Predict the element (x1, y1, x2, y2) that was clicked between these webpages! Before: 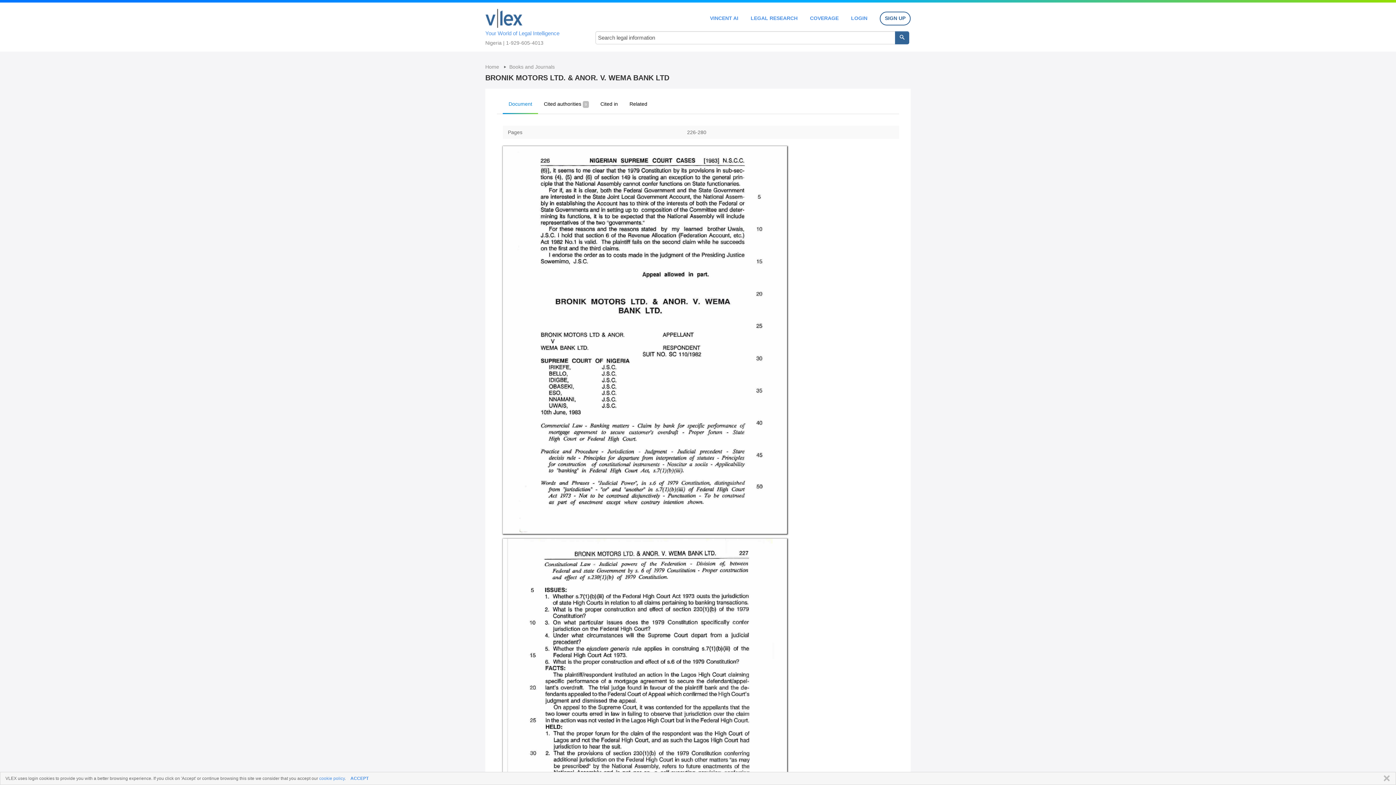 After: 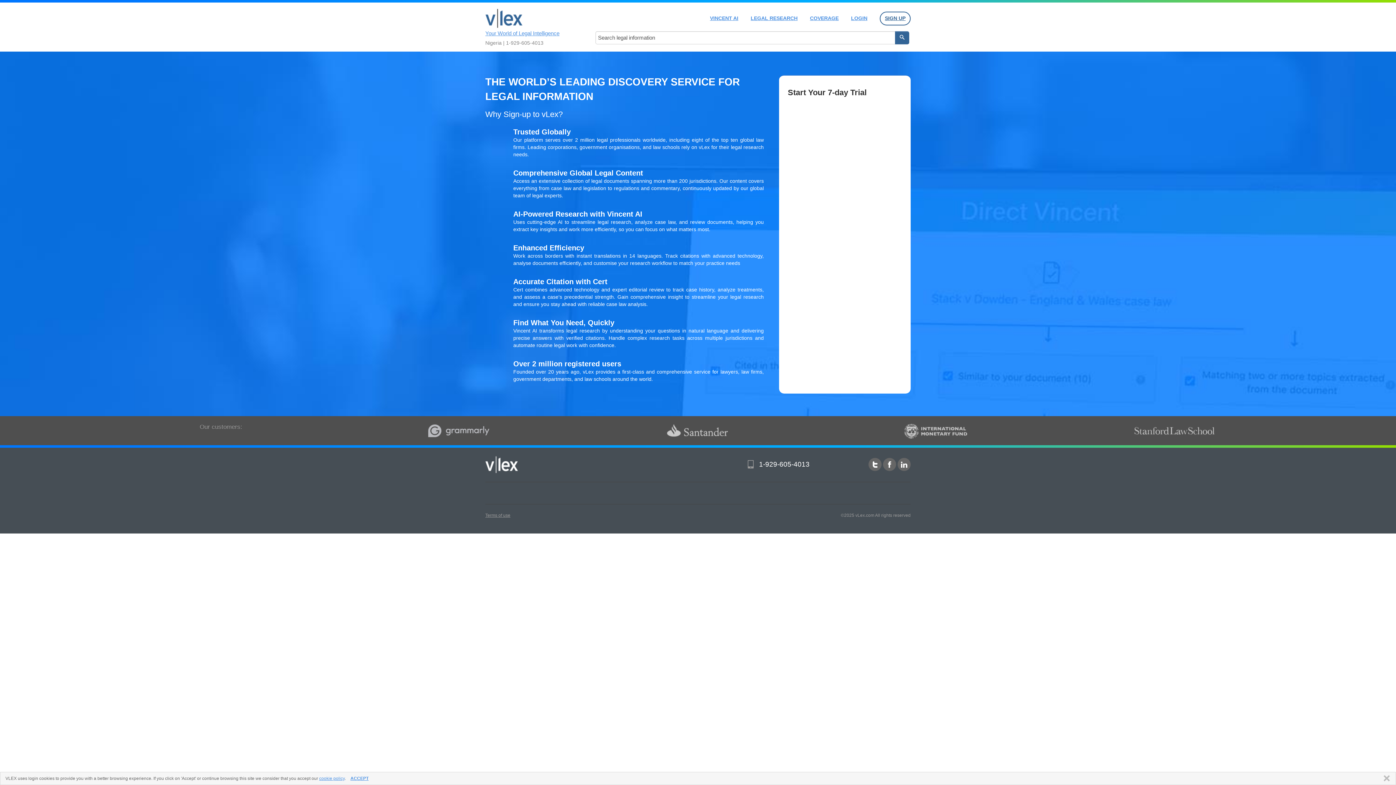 Action: bbox: (880, 11, 910, 25) label: SIGN UP